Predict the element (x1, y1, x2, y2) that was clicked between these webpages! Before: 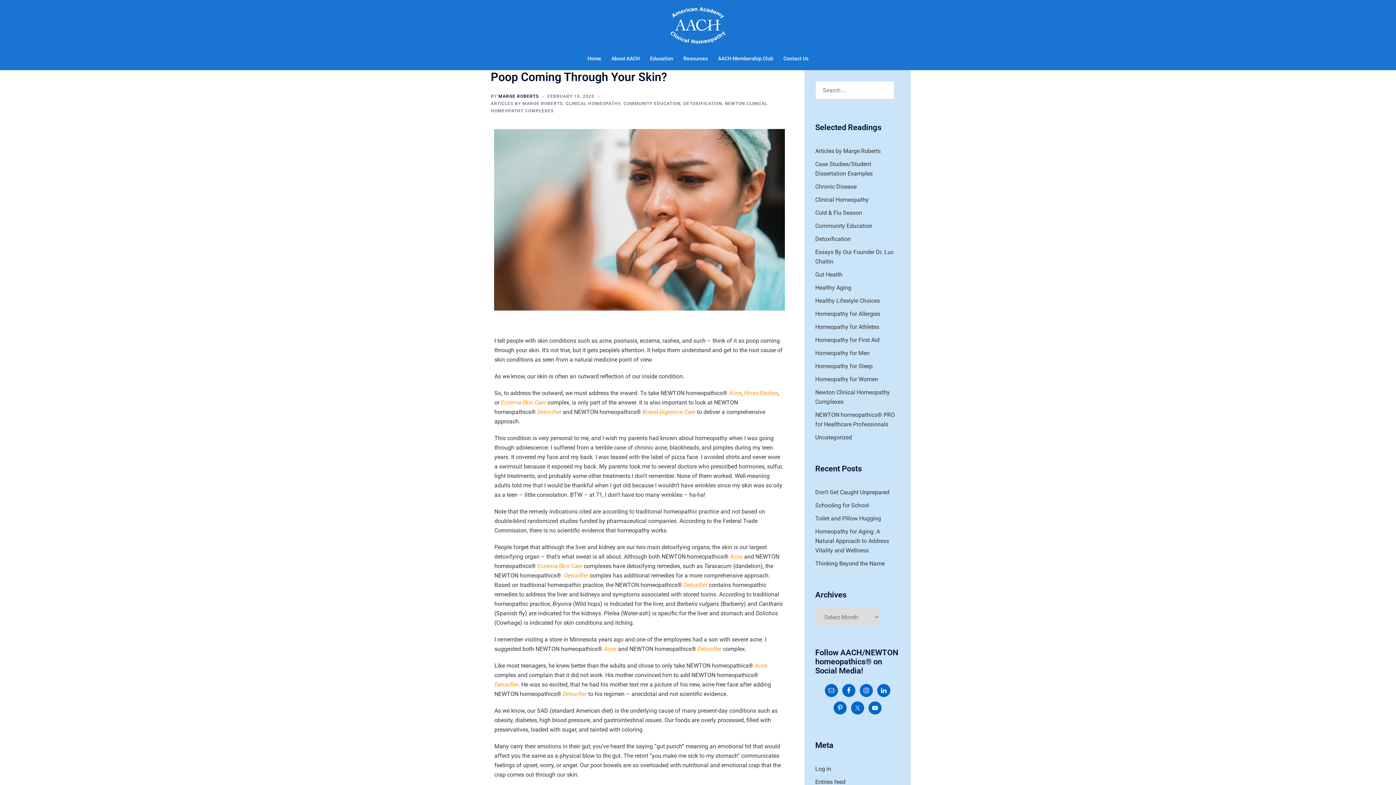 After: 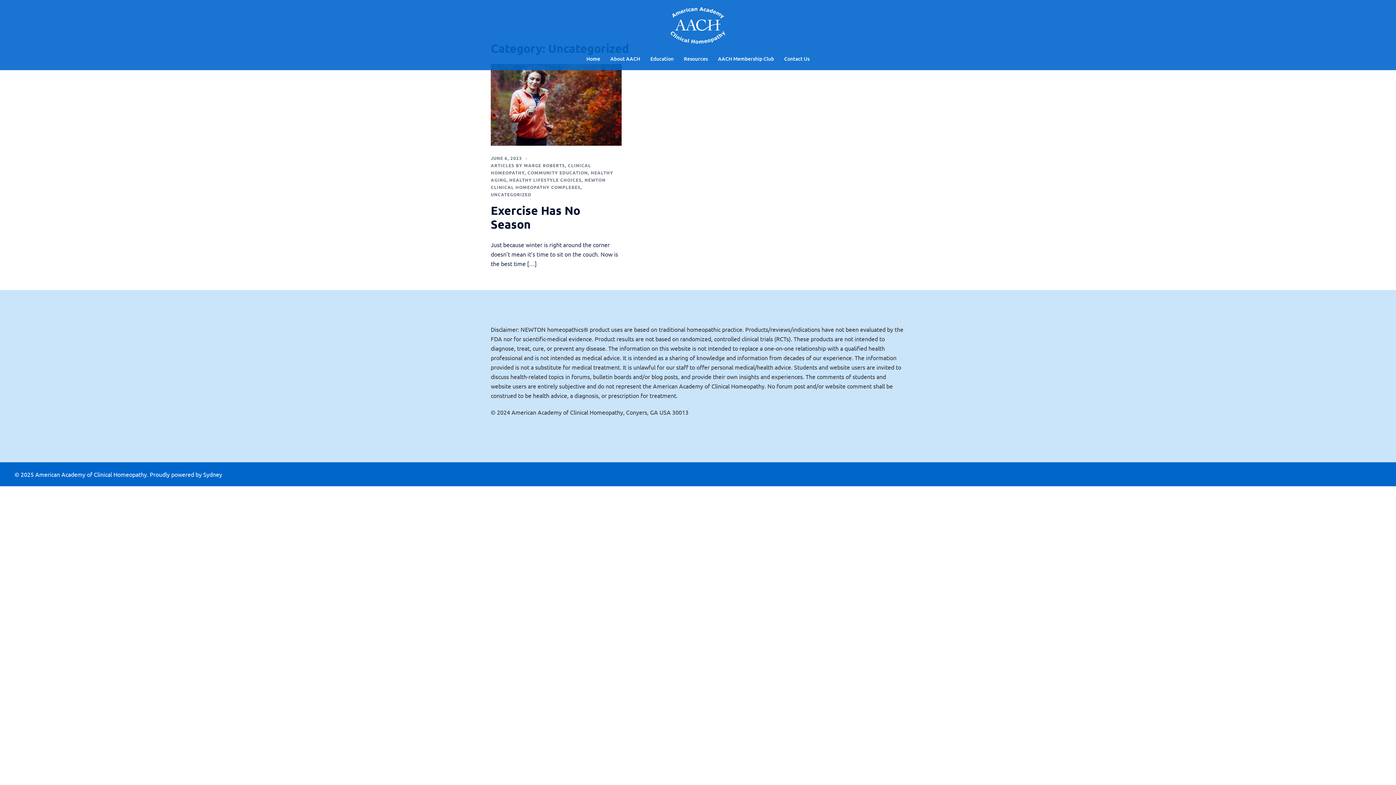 Action: bbox: (815, 434, 852, 441) label: Uncategorized